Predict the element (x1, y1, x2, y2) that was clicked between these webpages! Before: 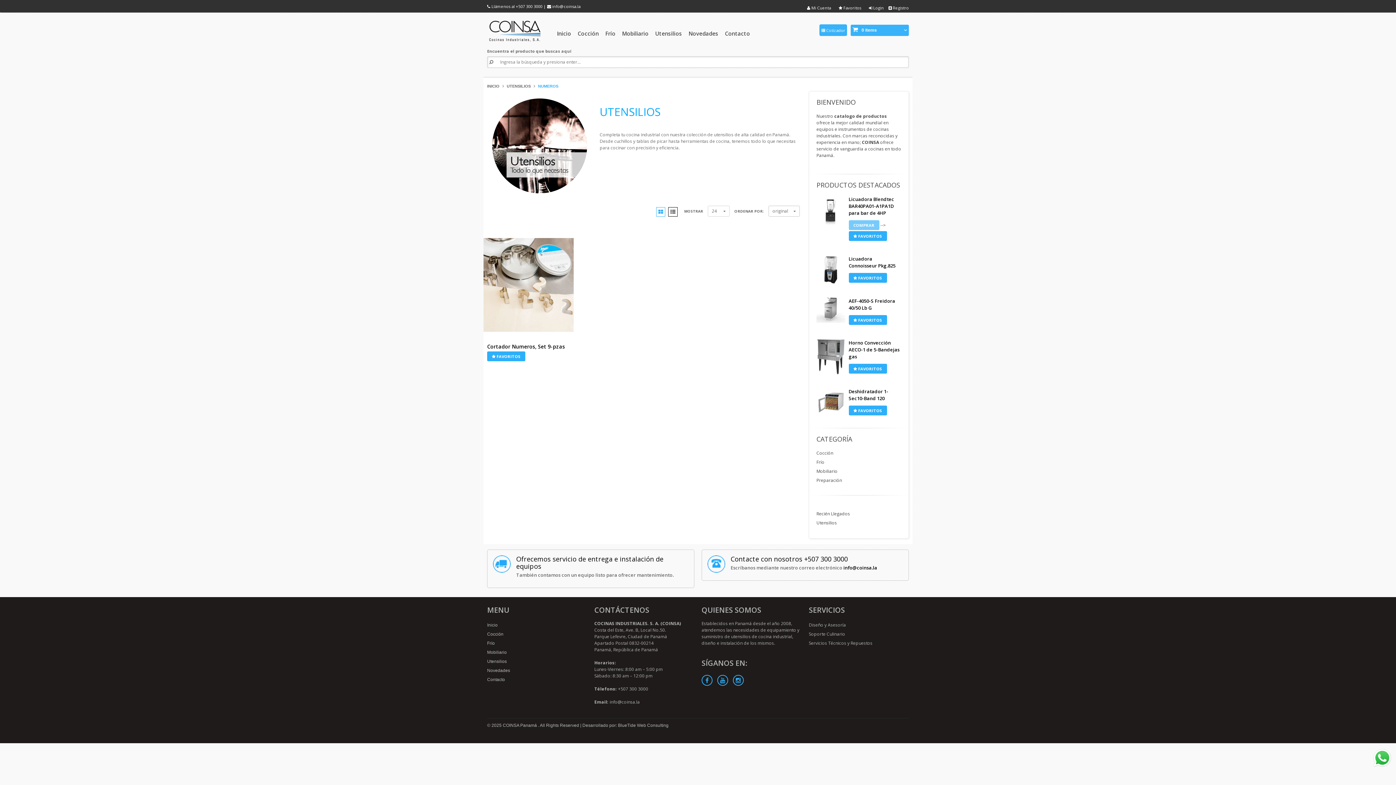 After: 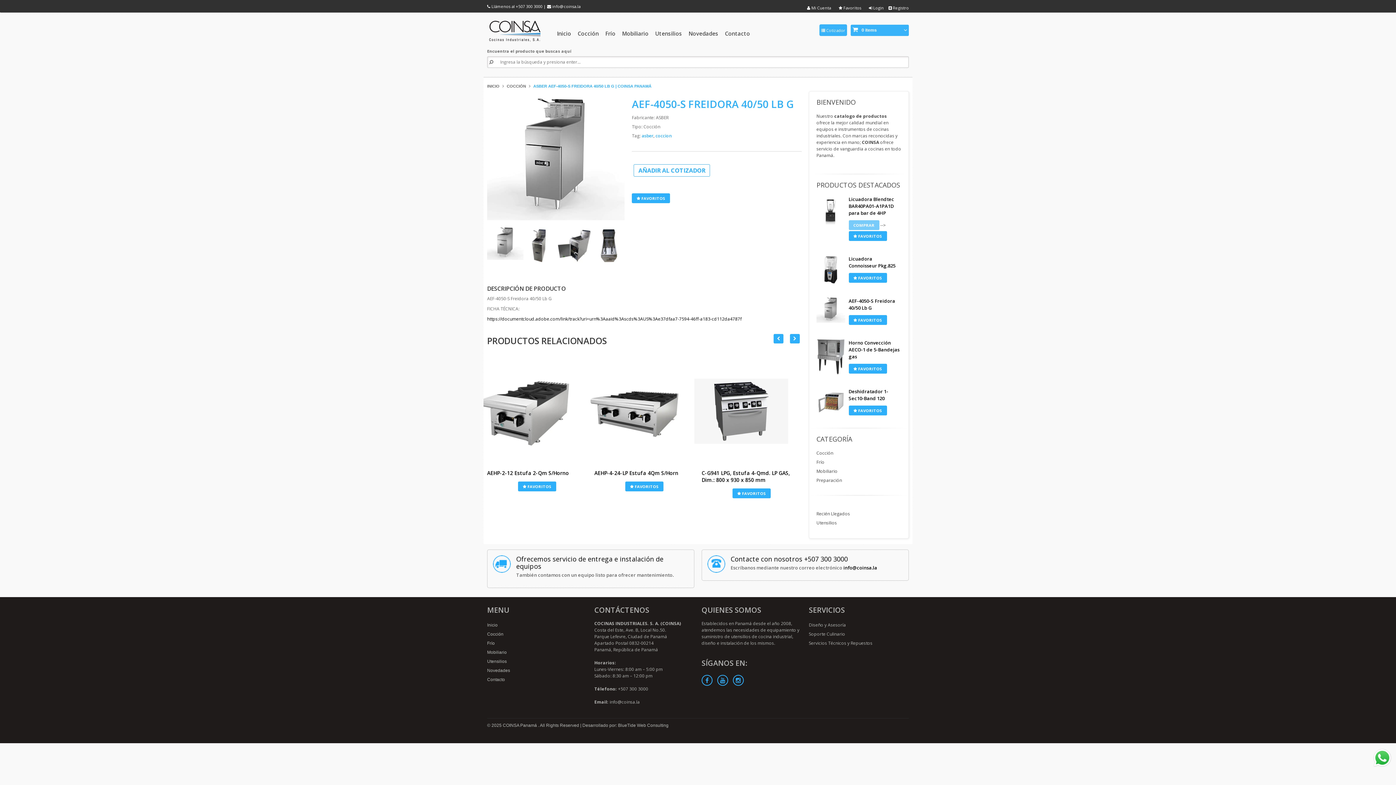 Action: label: AEF-4050-S Freidora 40/50 Lb G bbox: (848, 297, 895, 311)